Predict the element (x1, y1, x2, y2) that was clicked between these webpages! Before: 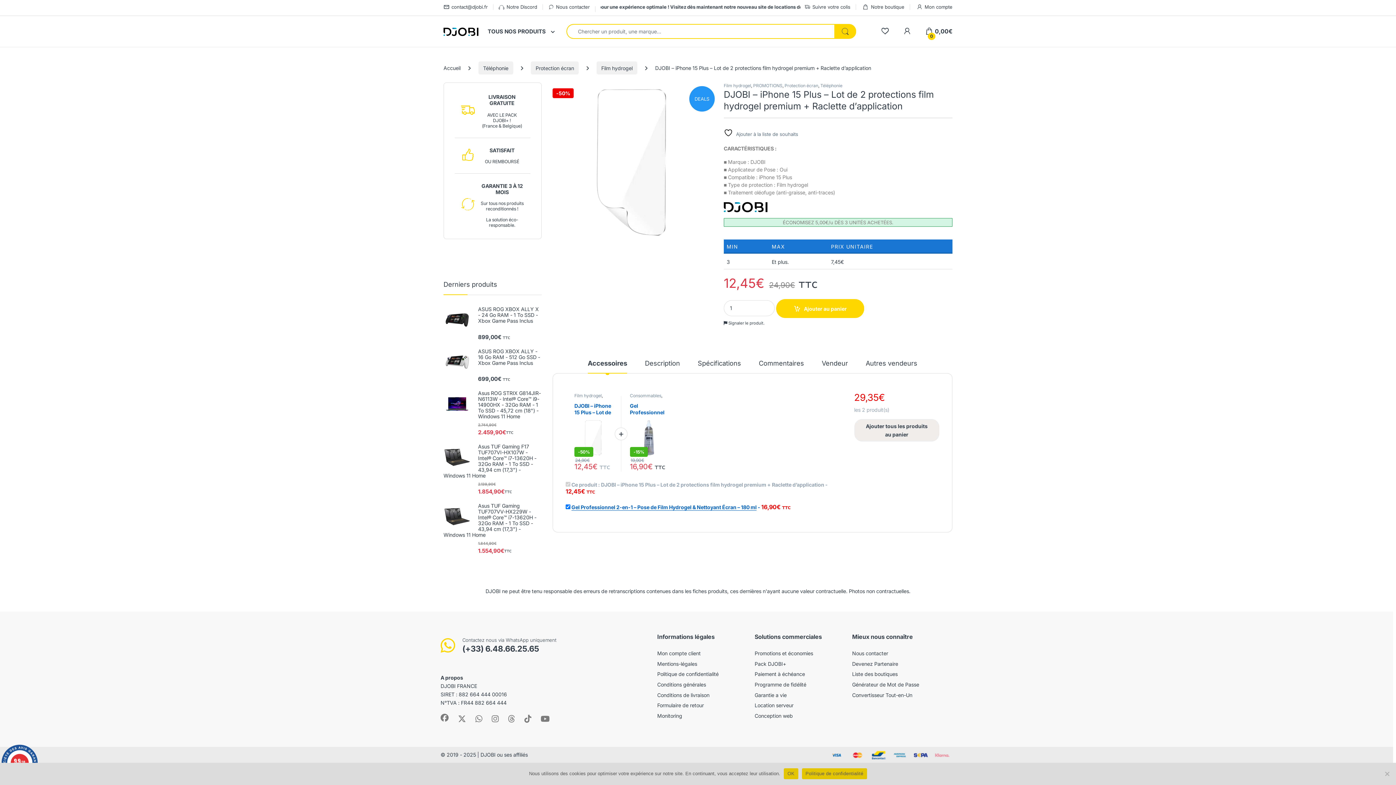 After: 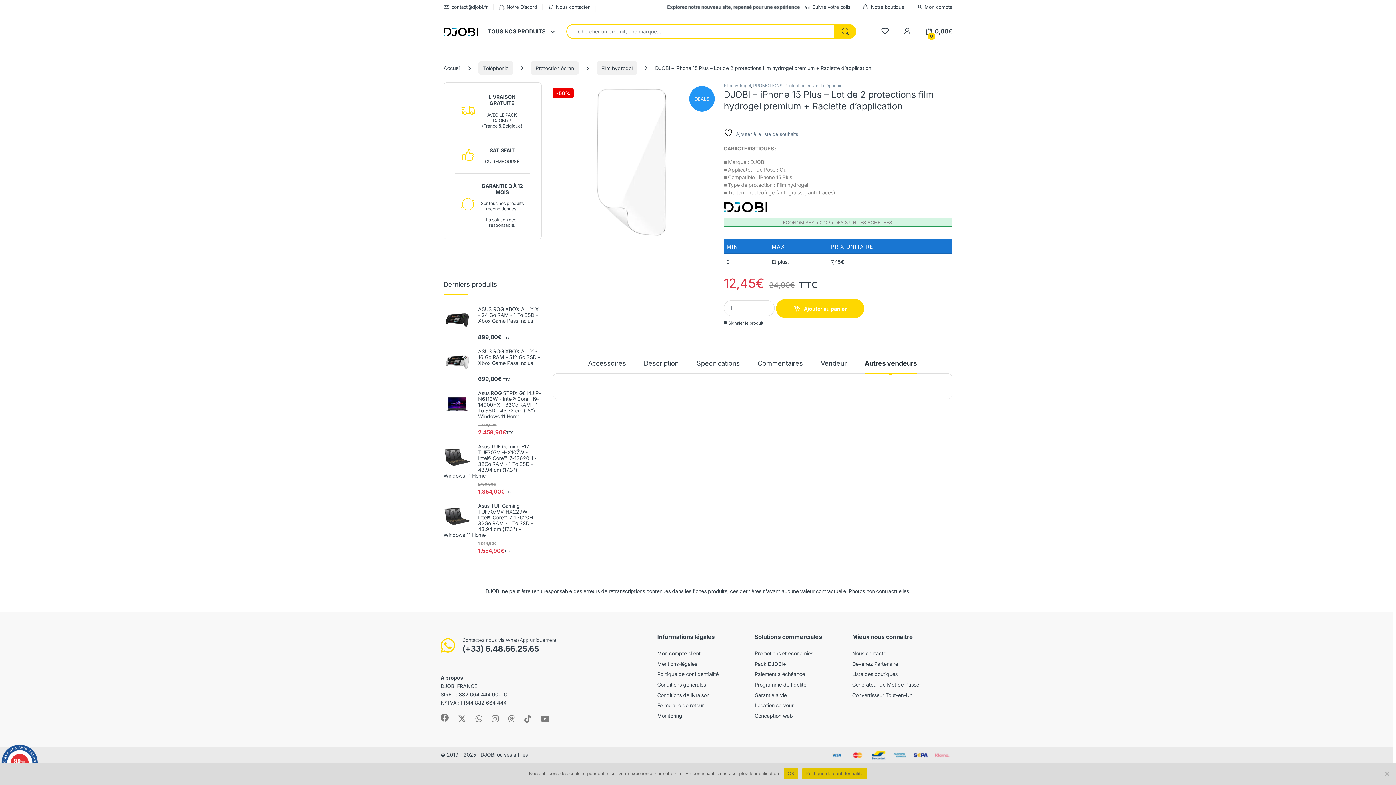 Action: label: Autres vendeurs bbox: (865, 360, 917, 373)